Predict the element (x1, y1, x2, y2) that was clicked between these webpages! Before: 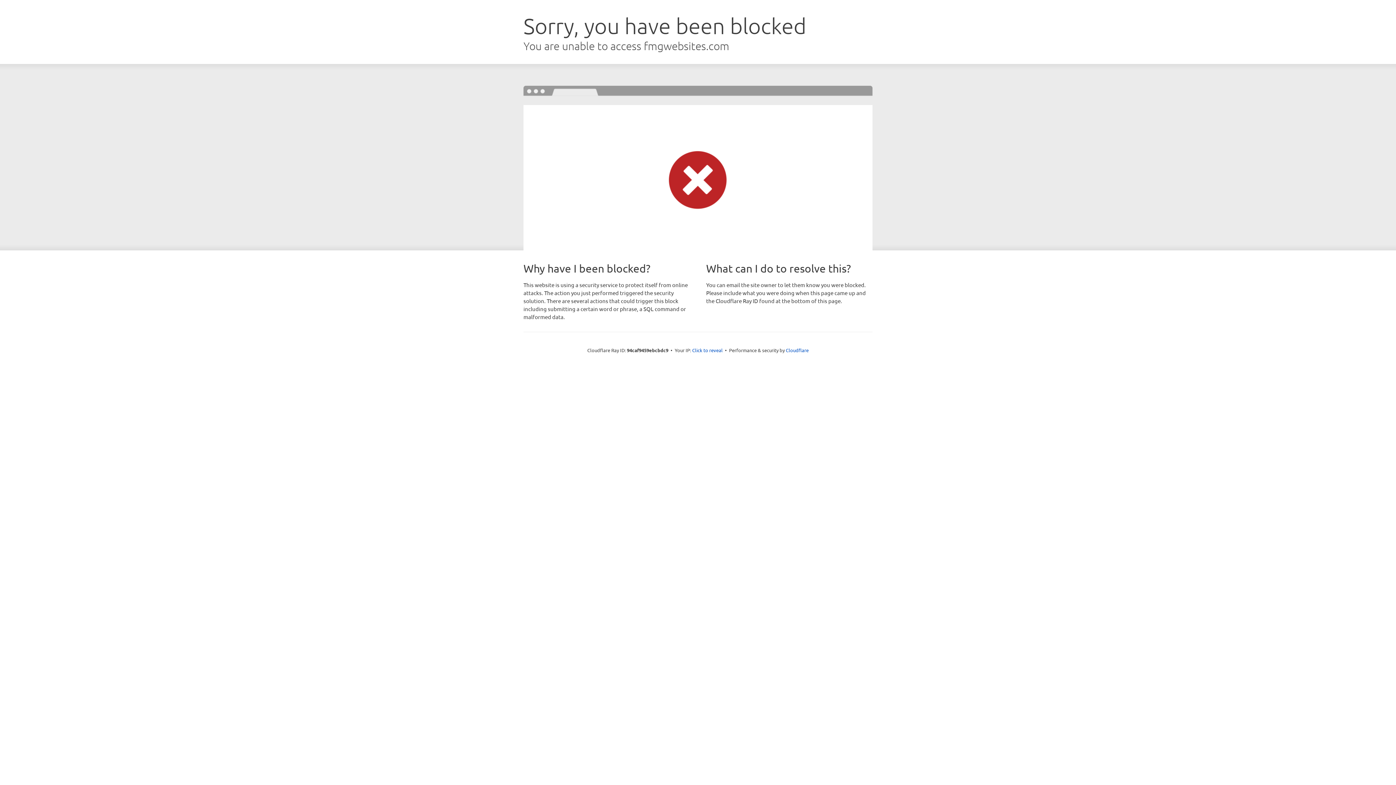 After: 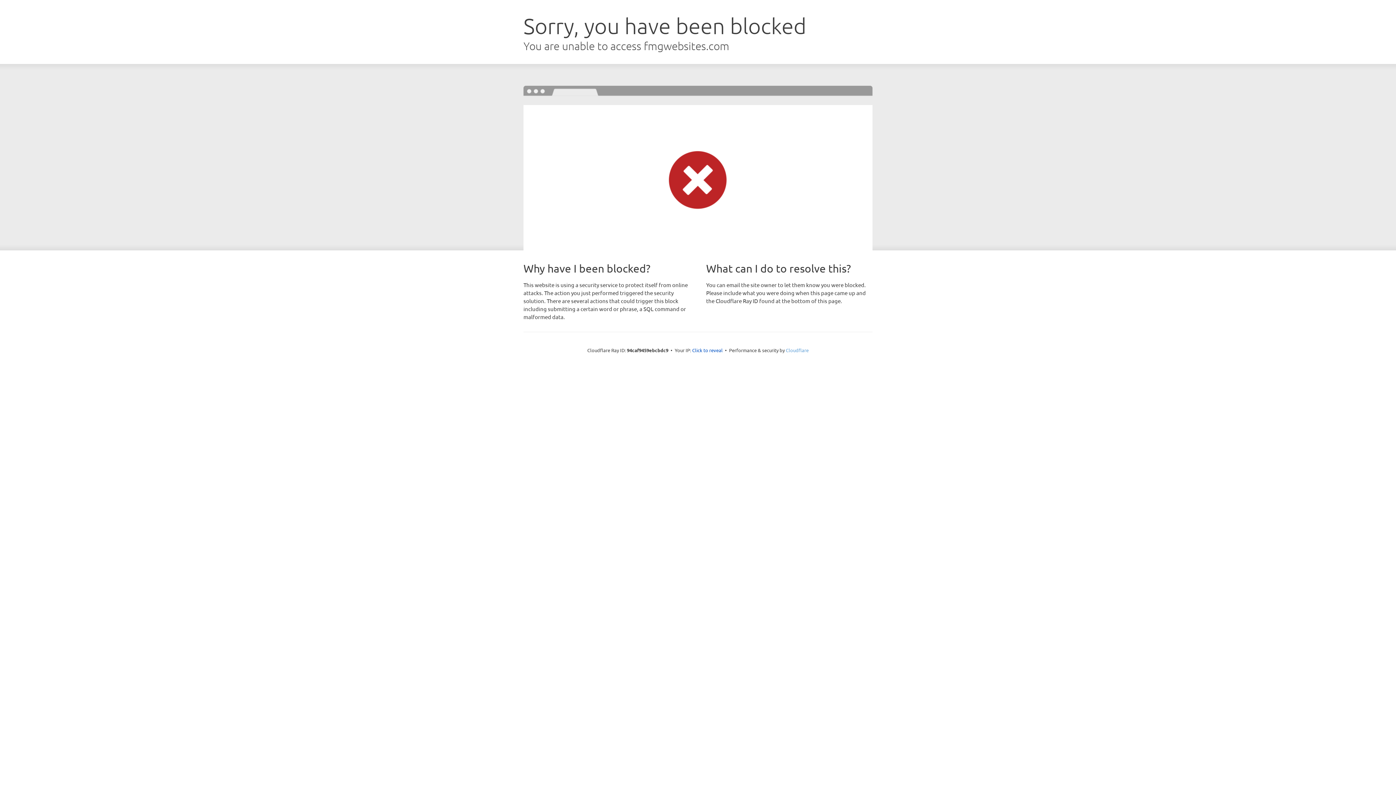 Action: label: Cloudflare bbox: (786, 347, 808, 353)